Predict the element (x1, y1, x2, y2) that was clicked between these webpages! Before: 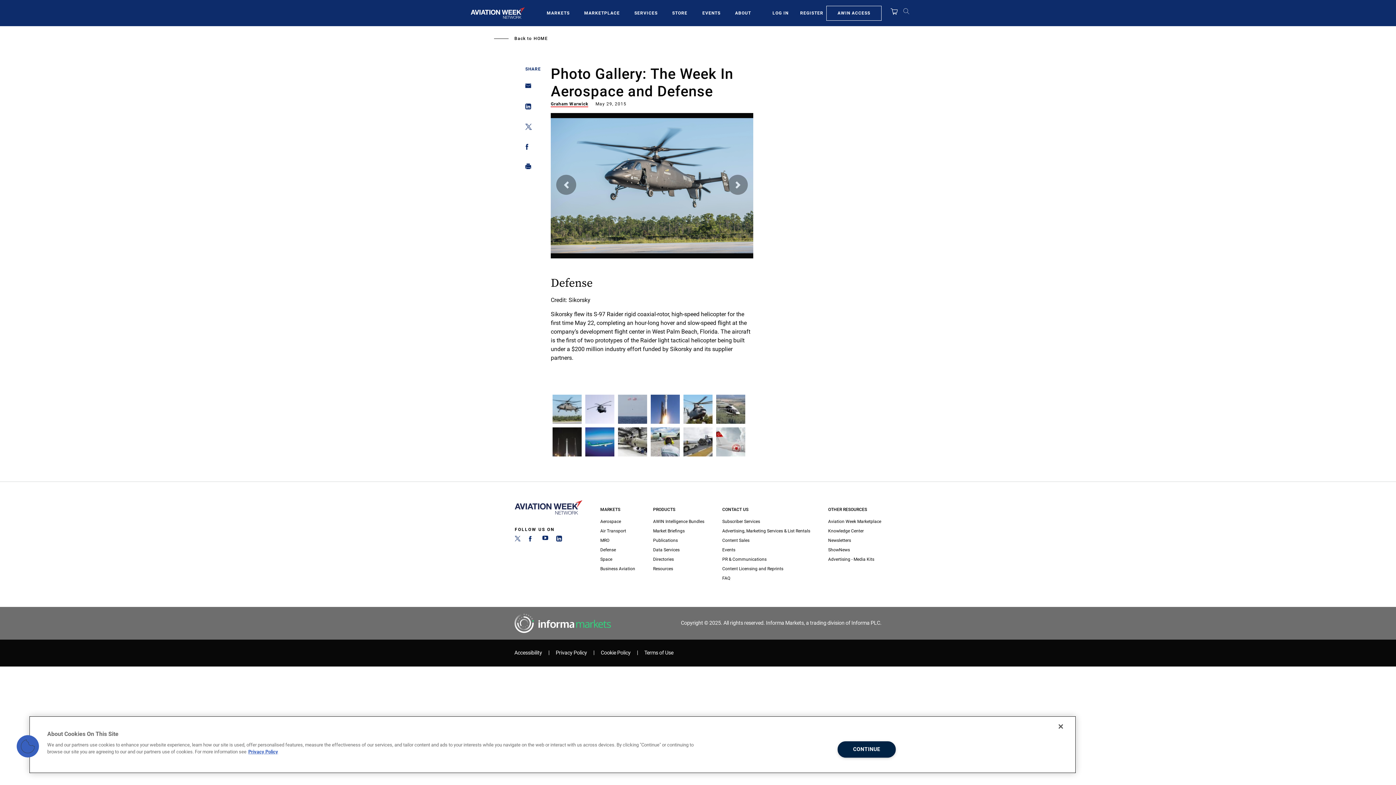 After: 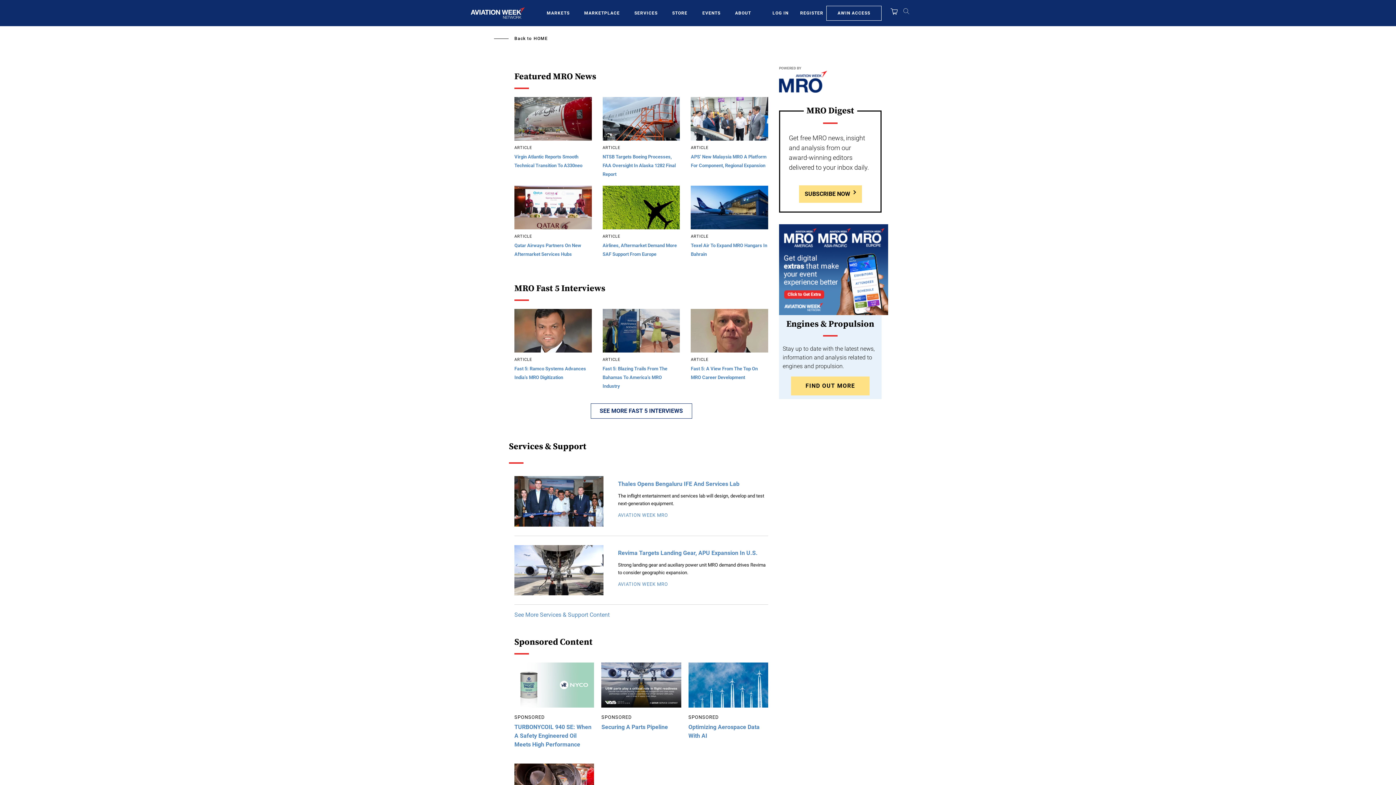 Action: label: MRO bbox: (600, 536, 635, 545)